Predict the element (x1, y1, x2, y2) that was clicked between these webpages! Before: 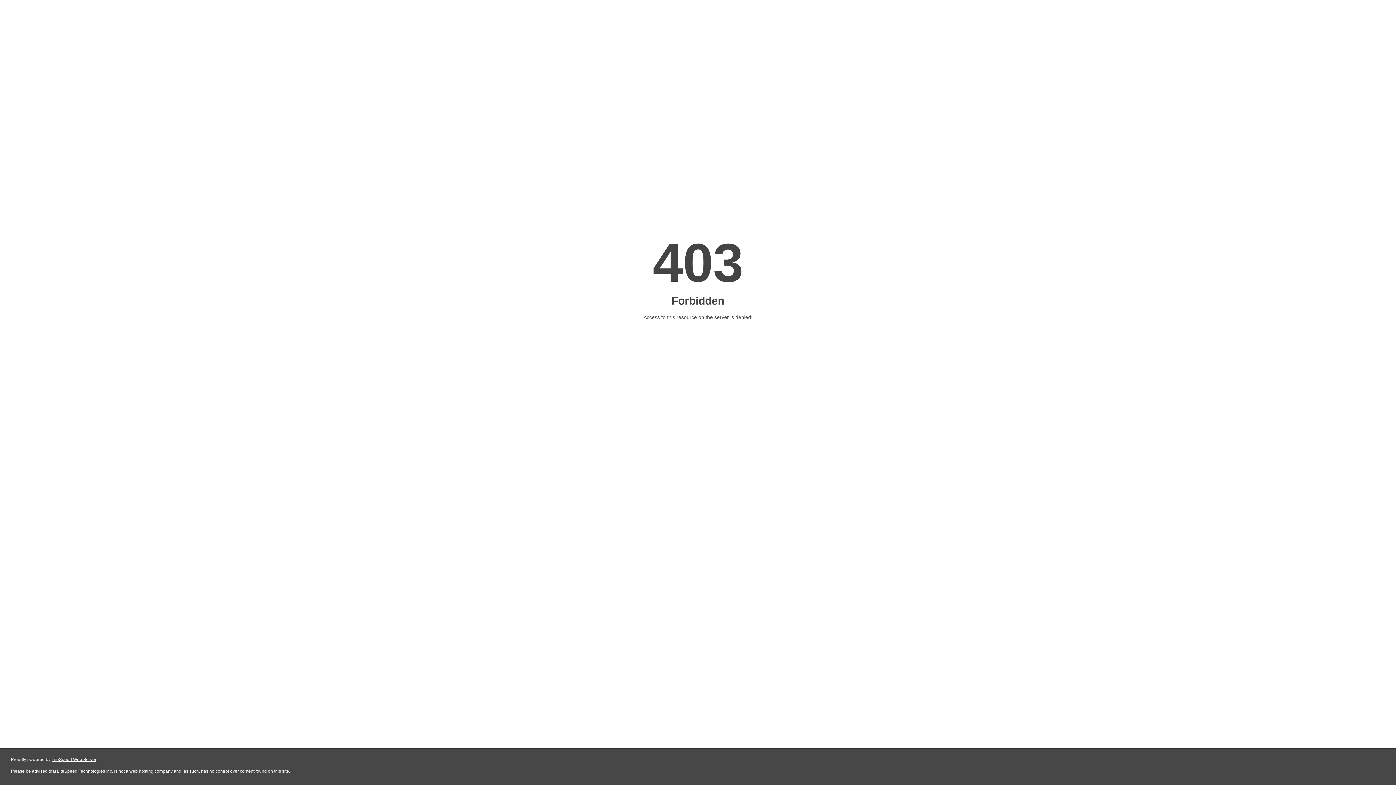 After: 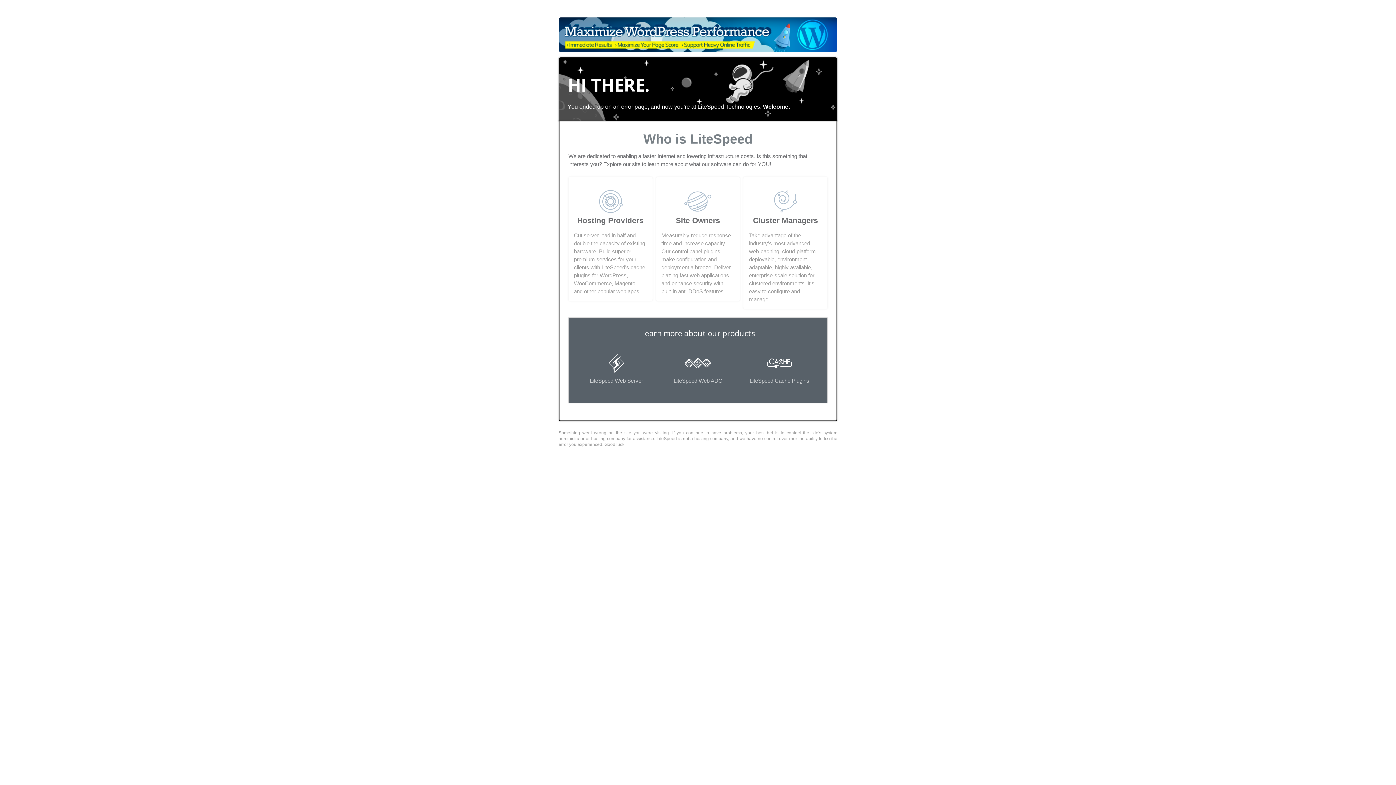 Action: bbox: (51, 757, 96, 762) label: LiteSpeed Web Server